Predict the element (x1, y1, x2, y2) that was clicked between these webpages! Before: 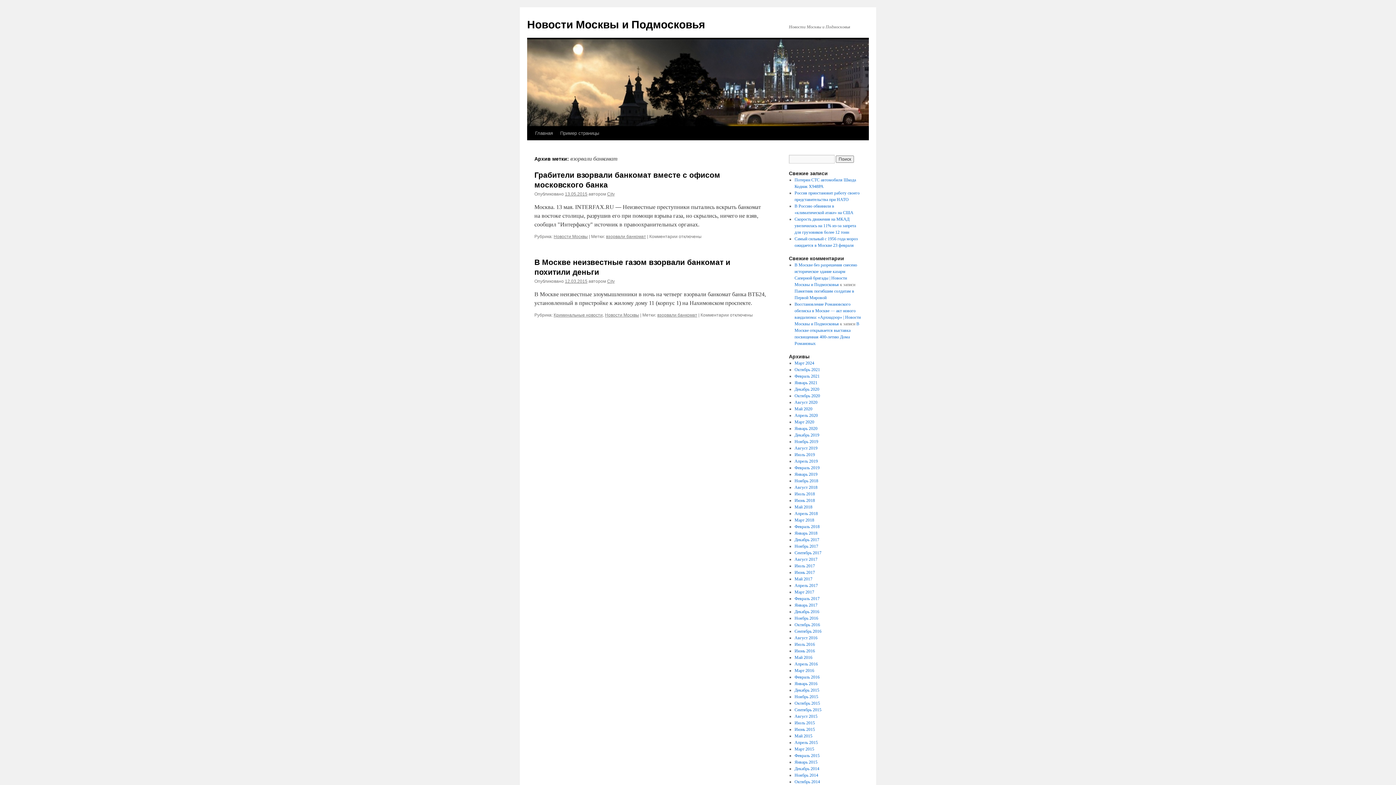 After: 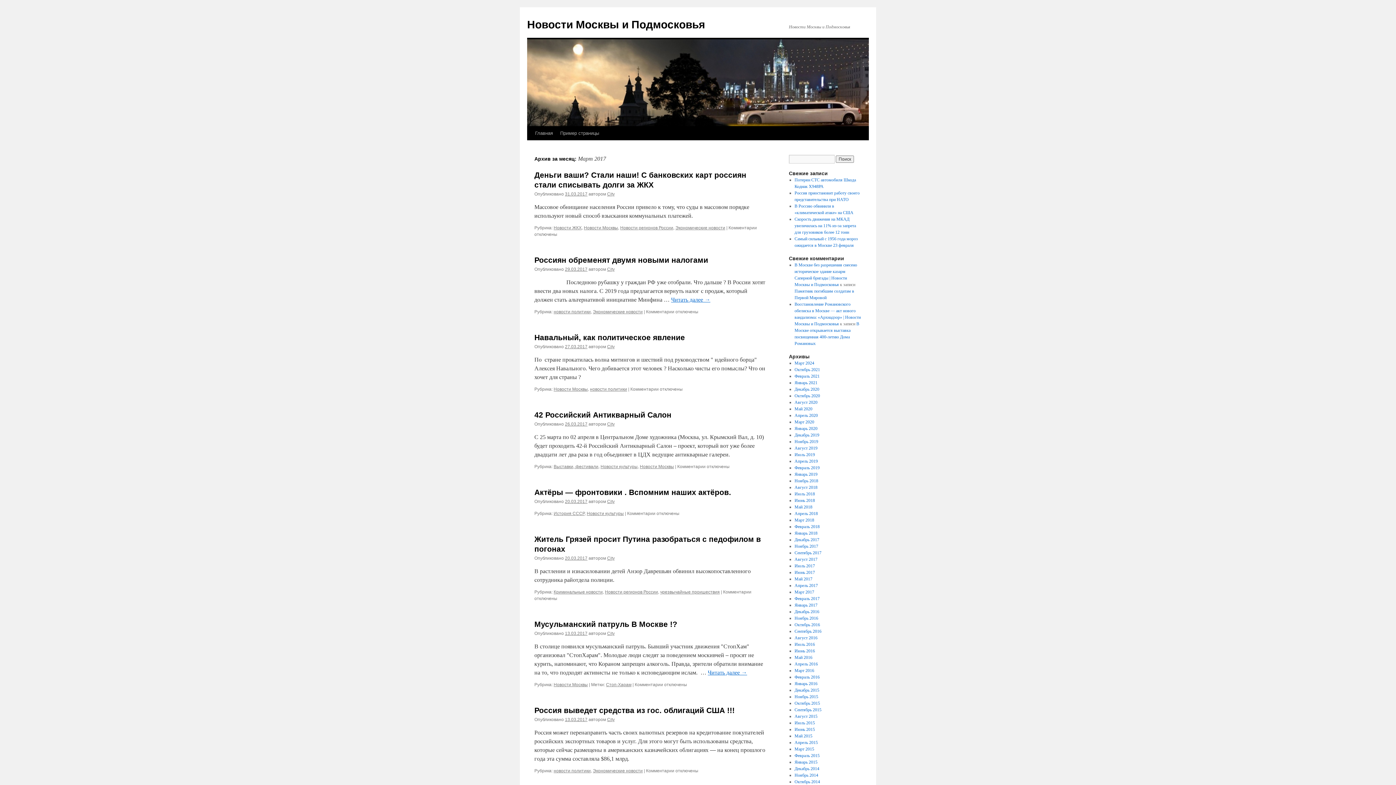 Action: bbox: (794, 589, 814, 594) label: Март 2017